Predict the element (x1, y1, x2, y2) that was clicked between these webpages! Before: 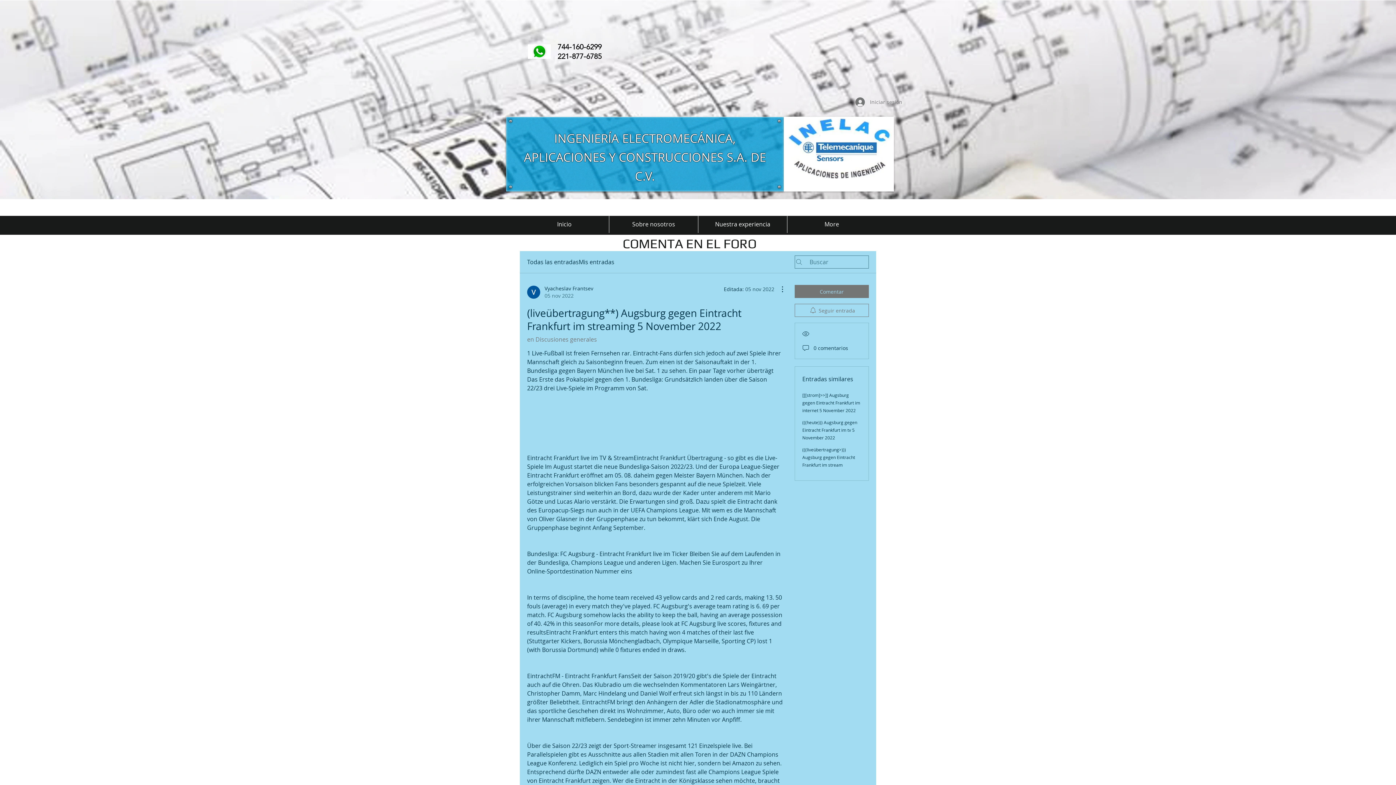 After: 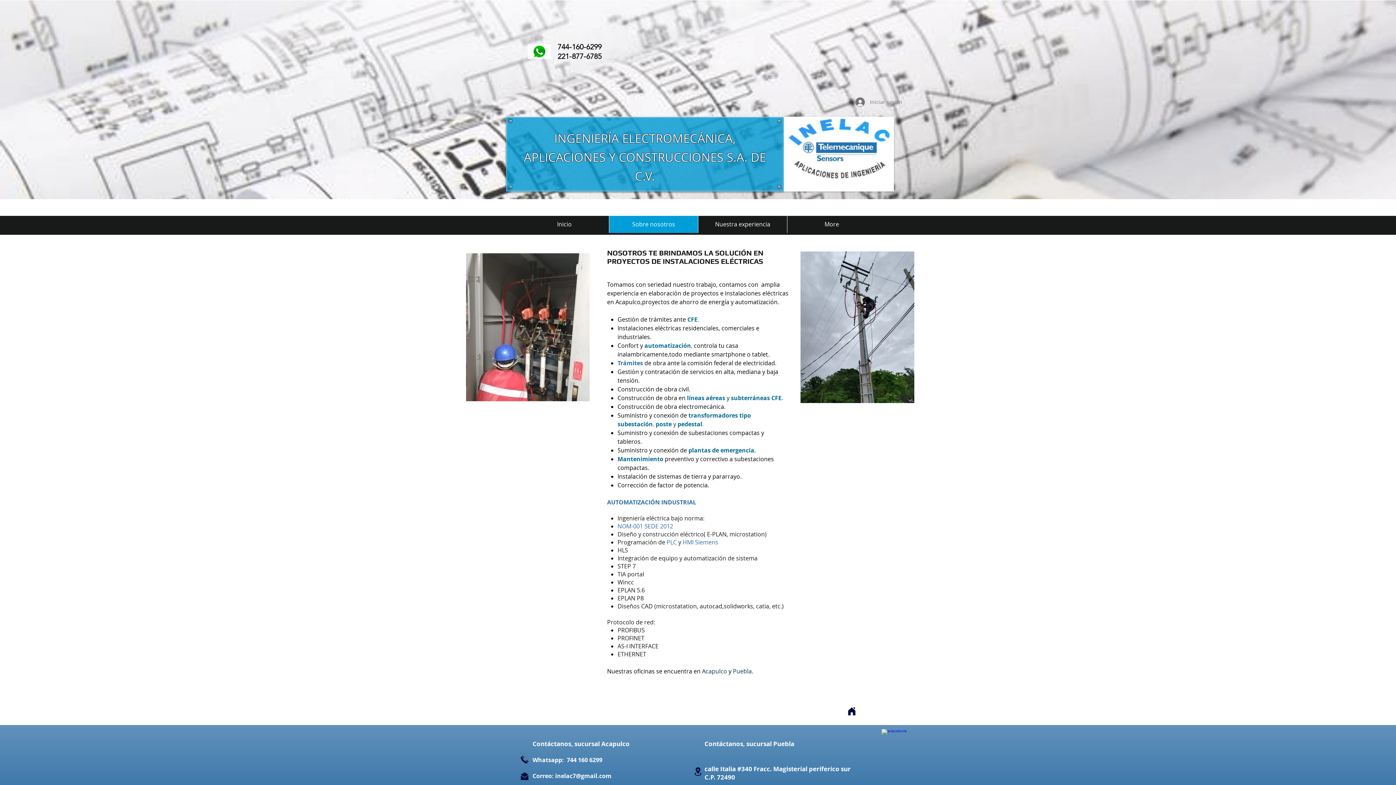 Action: bbox: (609, 216, 698, 233) label: Sobre nosotros